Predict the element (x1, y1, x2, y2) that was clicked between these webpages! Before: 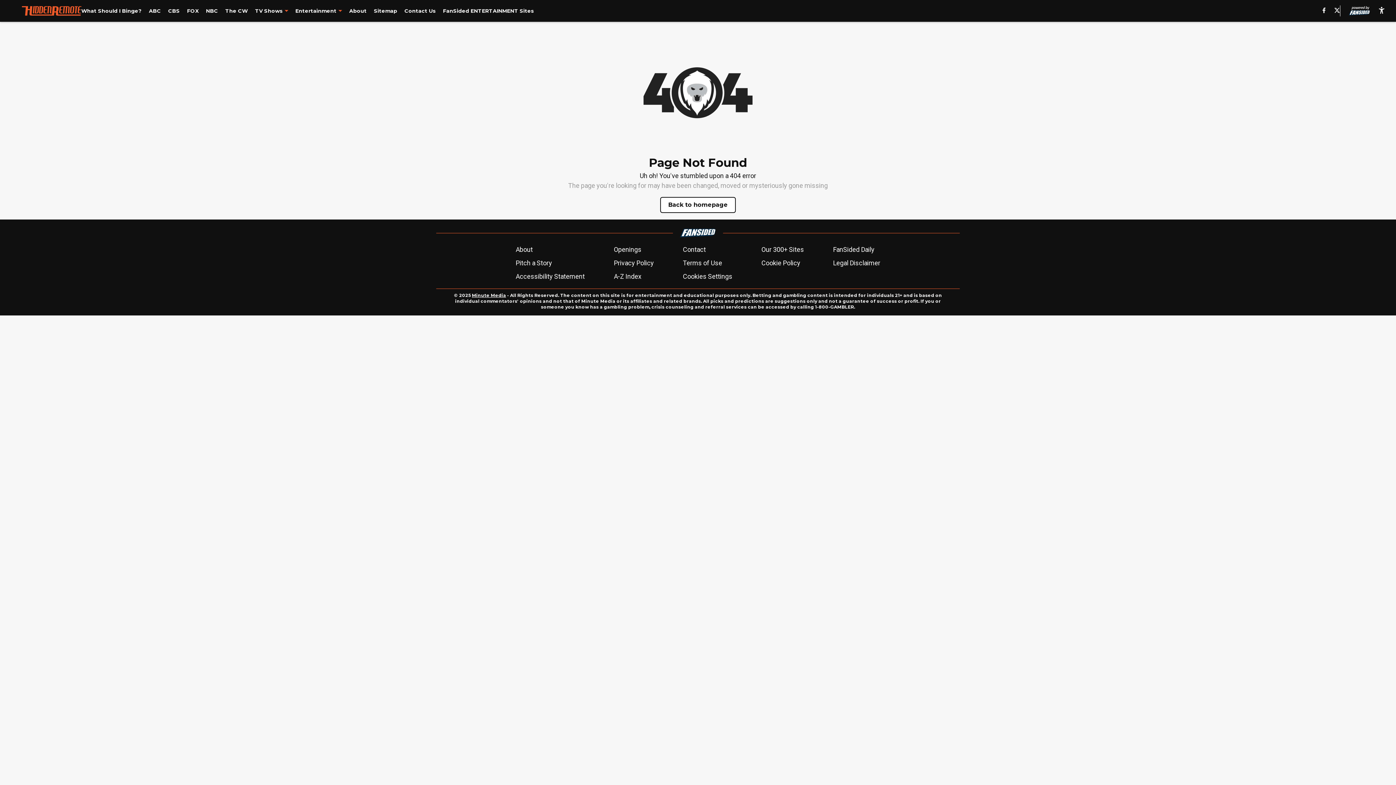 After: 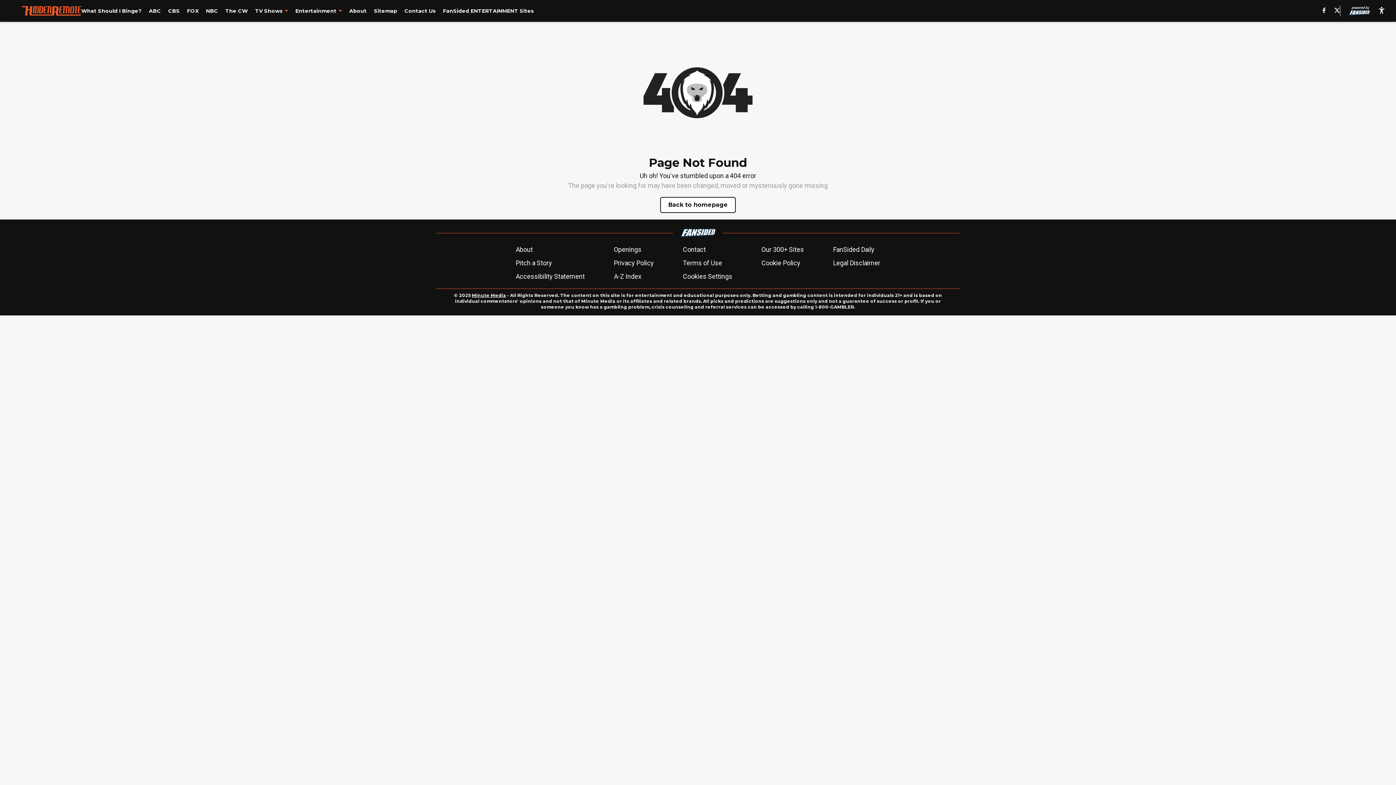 Action: label: accessibility bbox: (1378, 6, 1385, 15)